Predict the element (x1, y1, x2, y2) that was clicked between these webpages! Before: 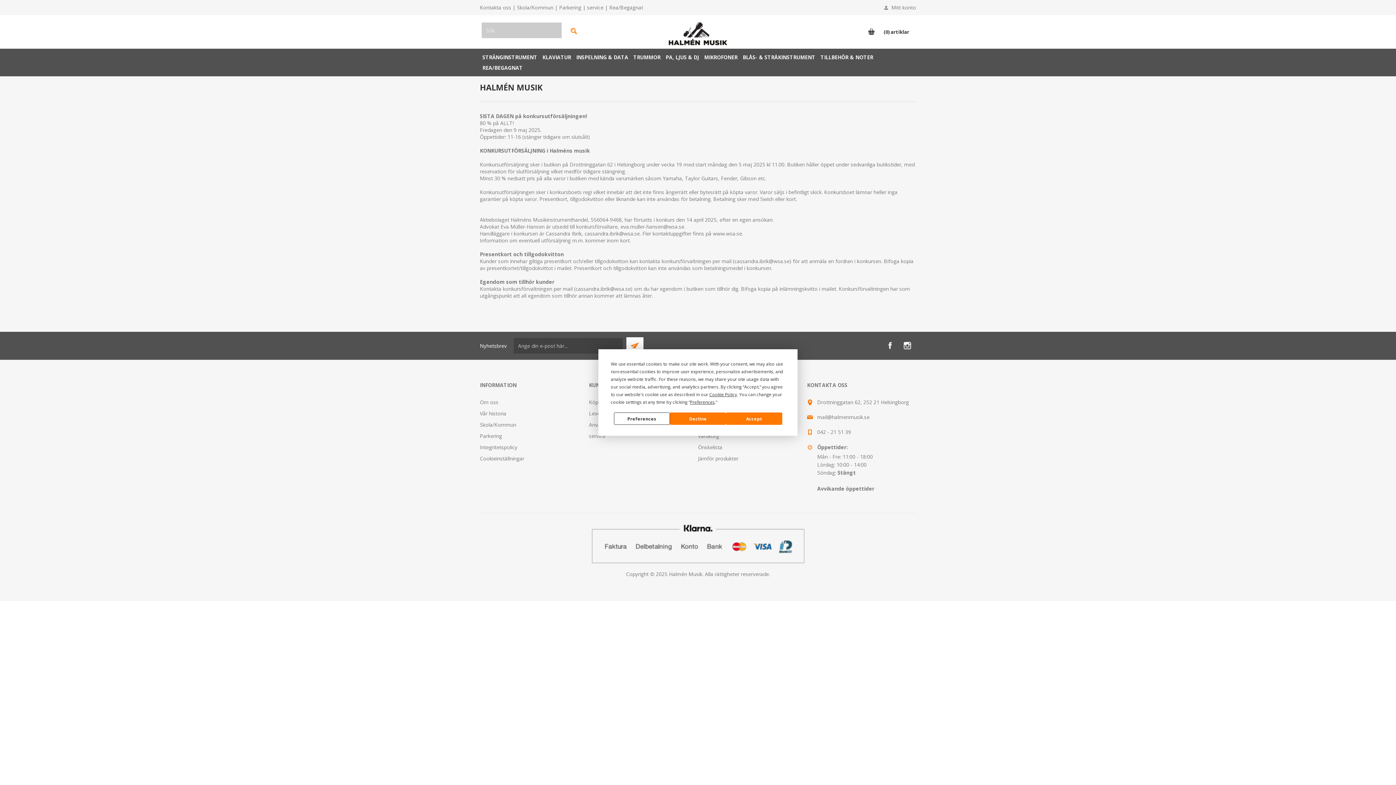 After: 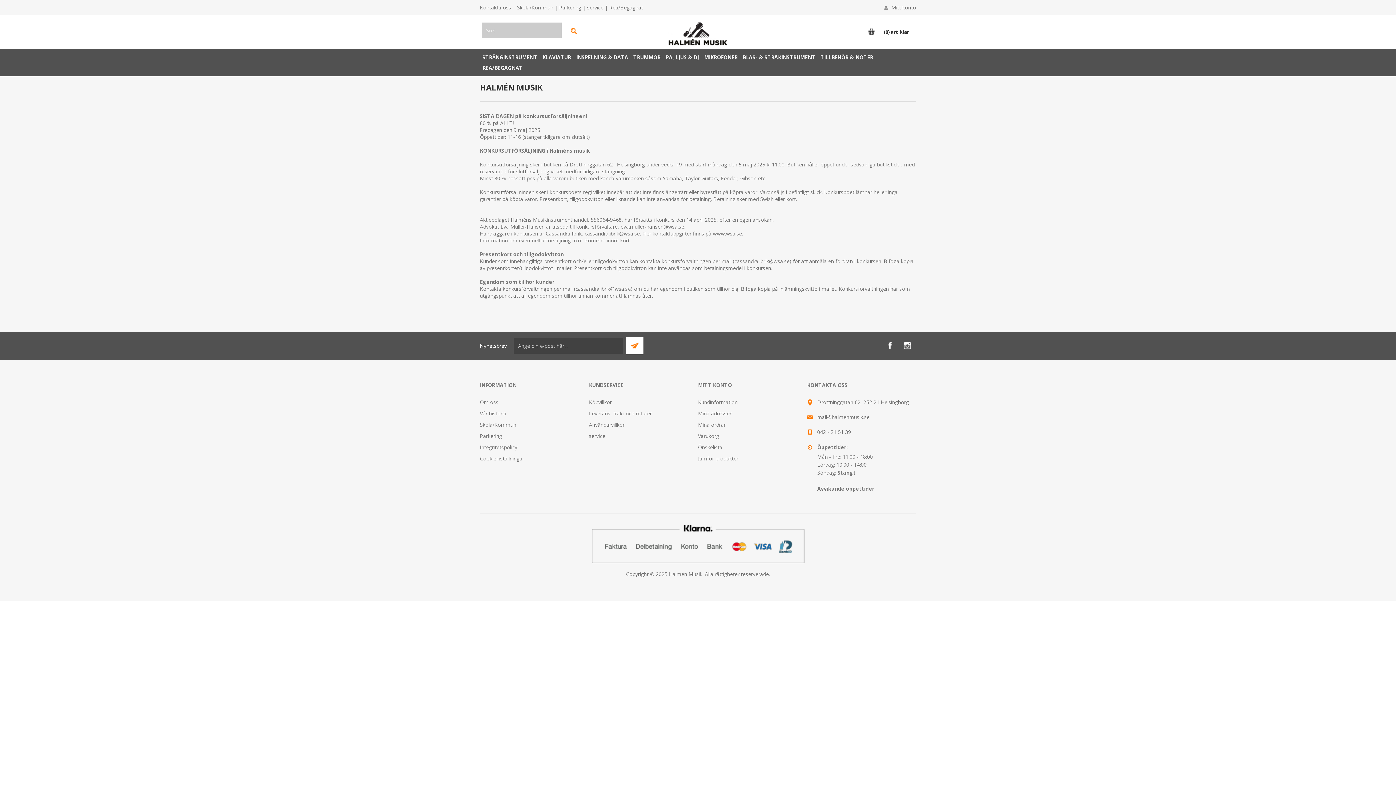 Action: bbox: (670, 412, 726, 425) label: Decline